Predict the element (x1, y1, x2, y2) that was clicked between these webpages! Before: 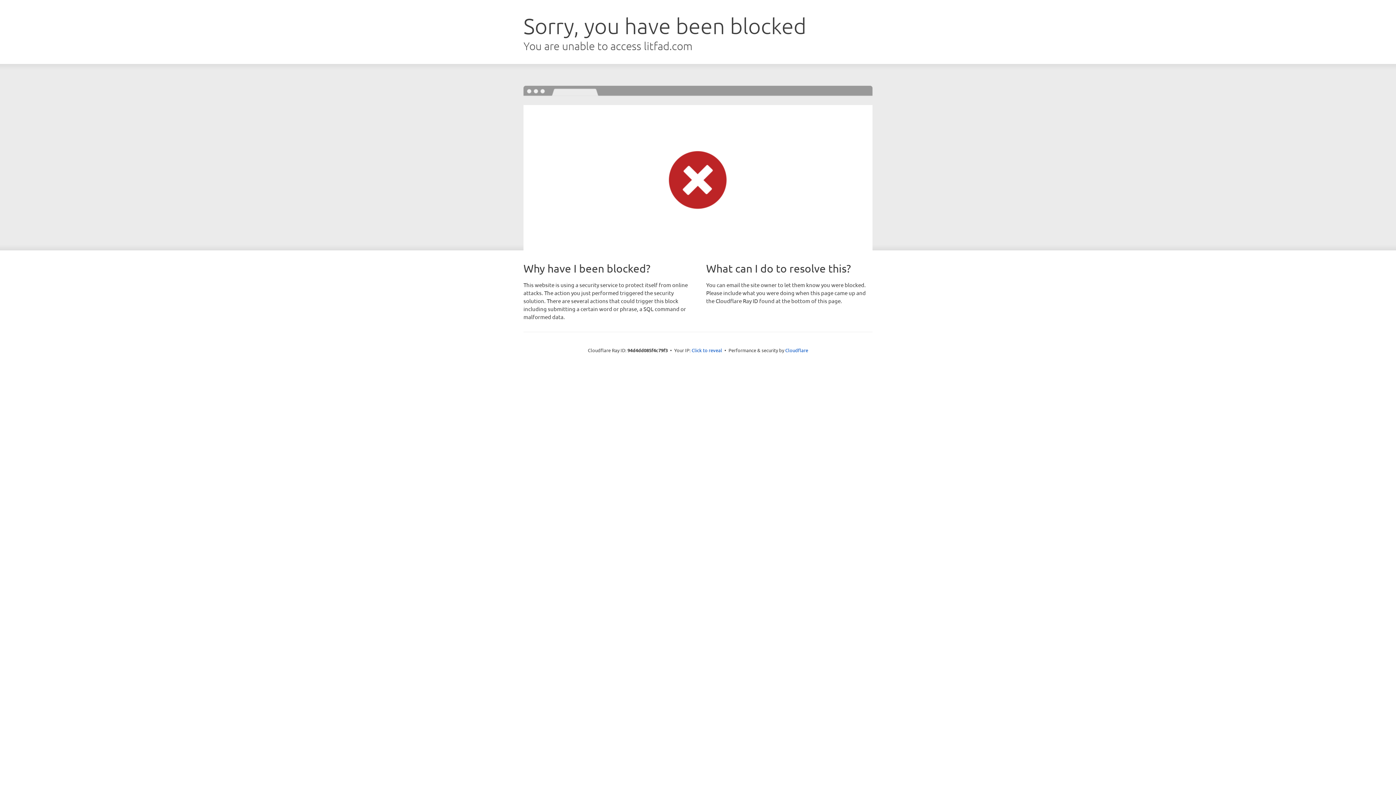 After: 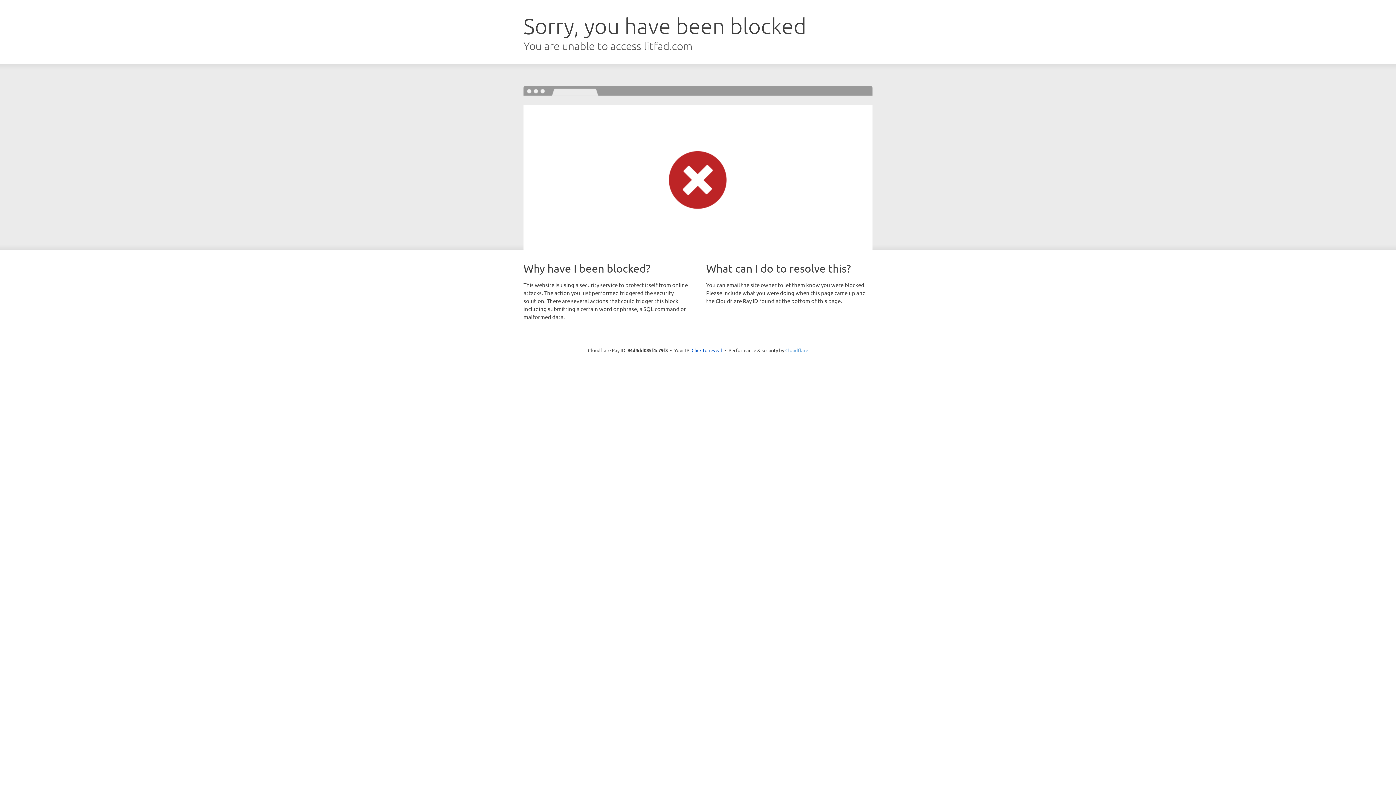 Action: label: Cloudflare bbox: (785, 347, 808, 353)